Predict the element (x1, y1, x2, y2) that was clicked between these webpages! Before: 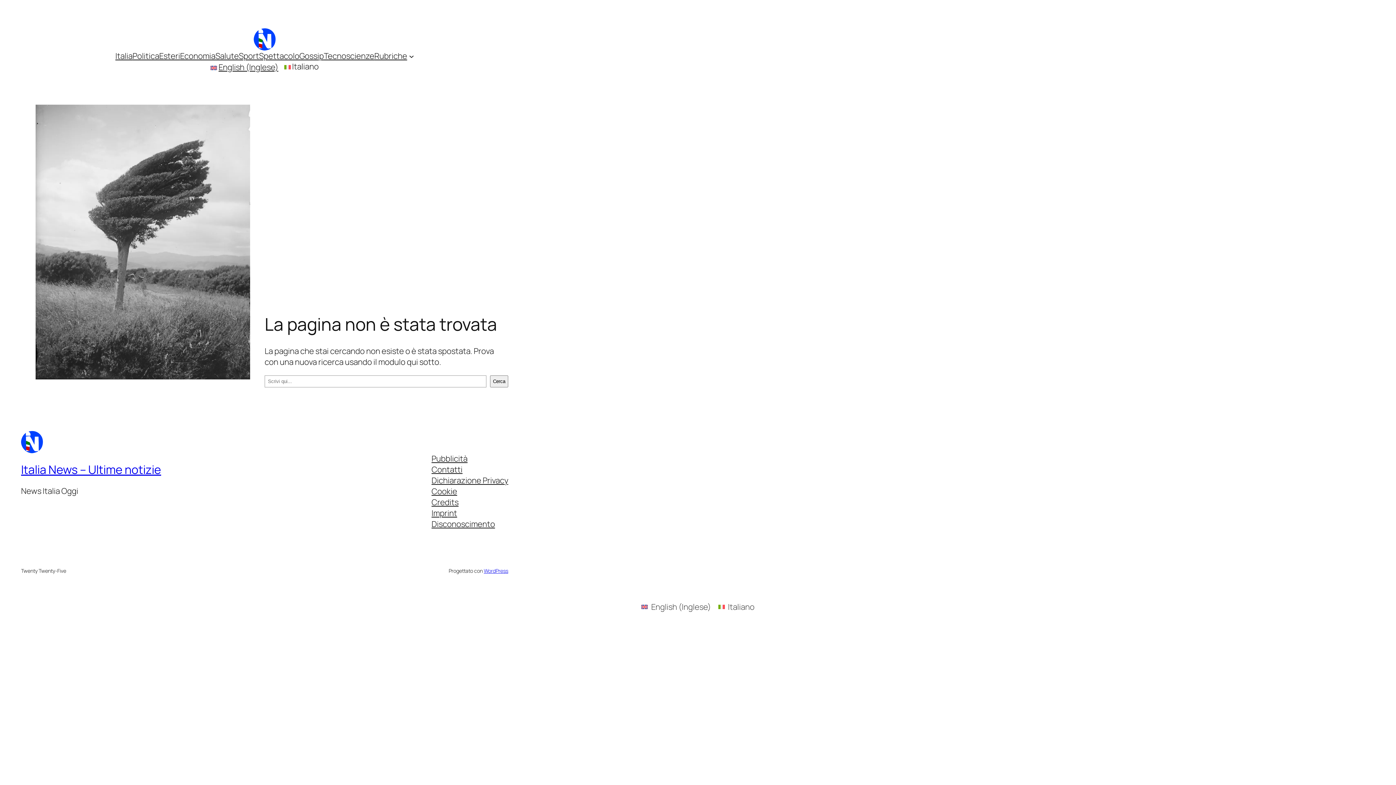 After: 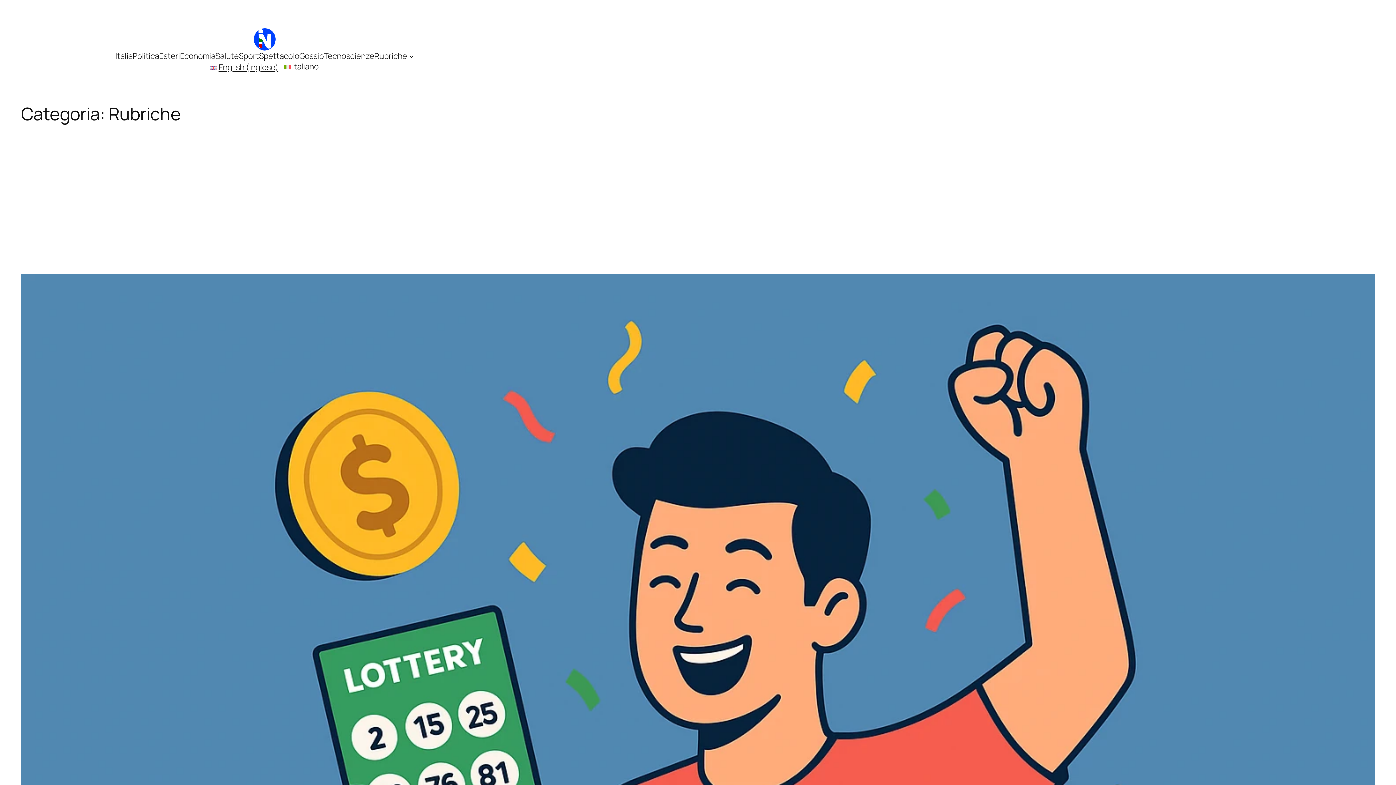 Action: label: Rubriche bbox: (374, 50, 407, 61)